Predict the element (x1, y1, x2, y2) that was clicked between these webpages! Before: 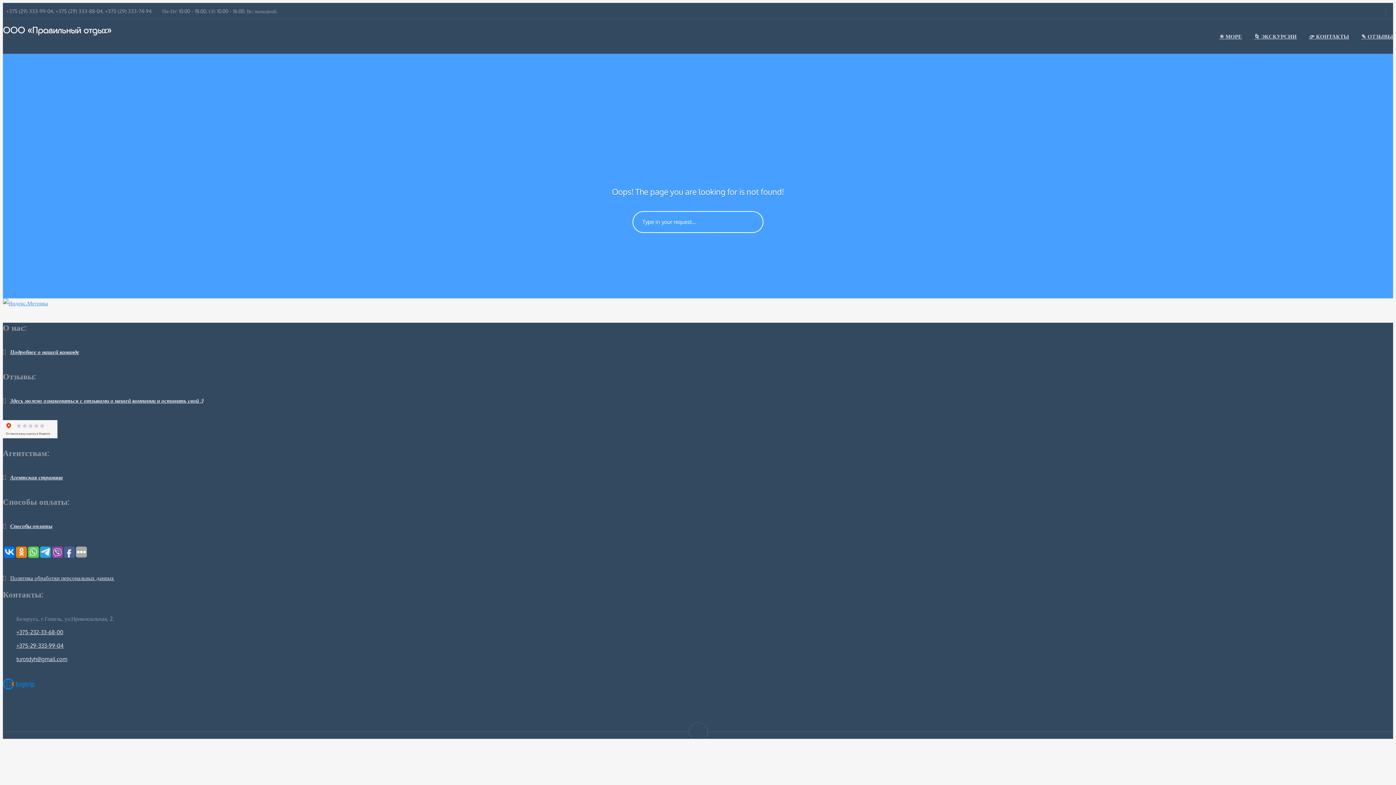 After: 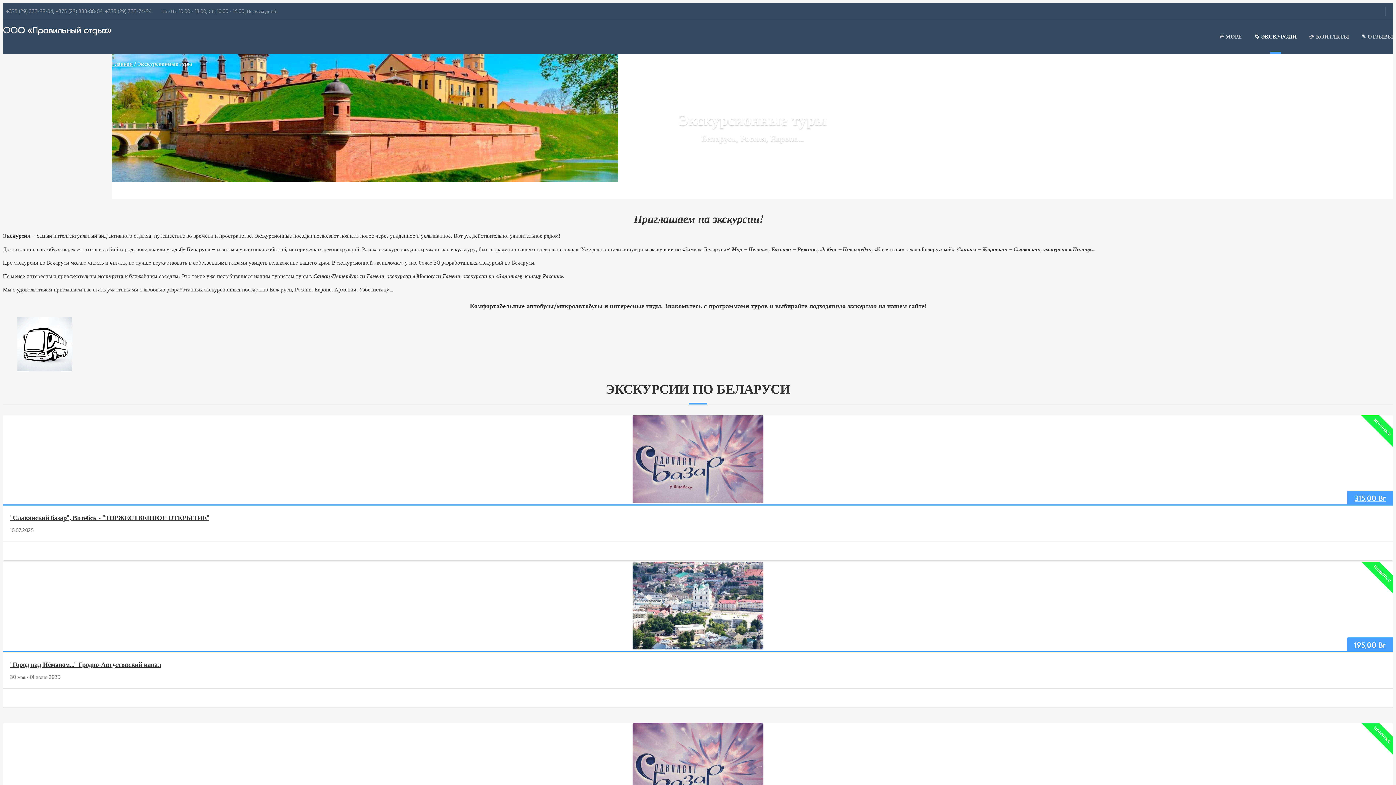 Action: label: 🌀 ЭКСКУРСИИ bbox: (1254, 33, 1297, 40)